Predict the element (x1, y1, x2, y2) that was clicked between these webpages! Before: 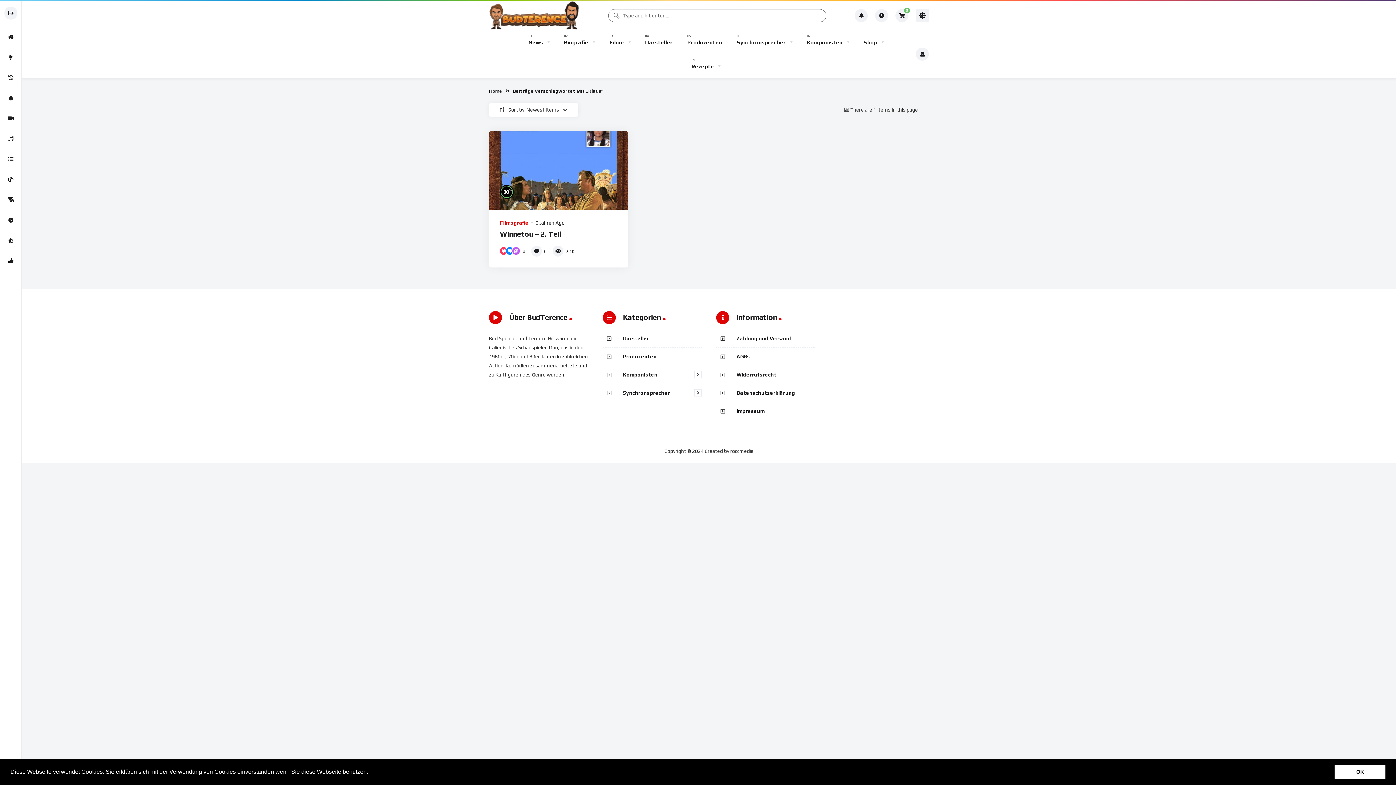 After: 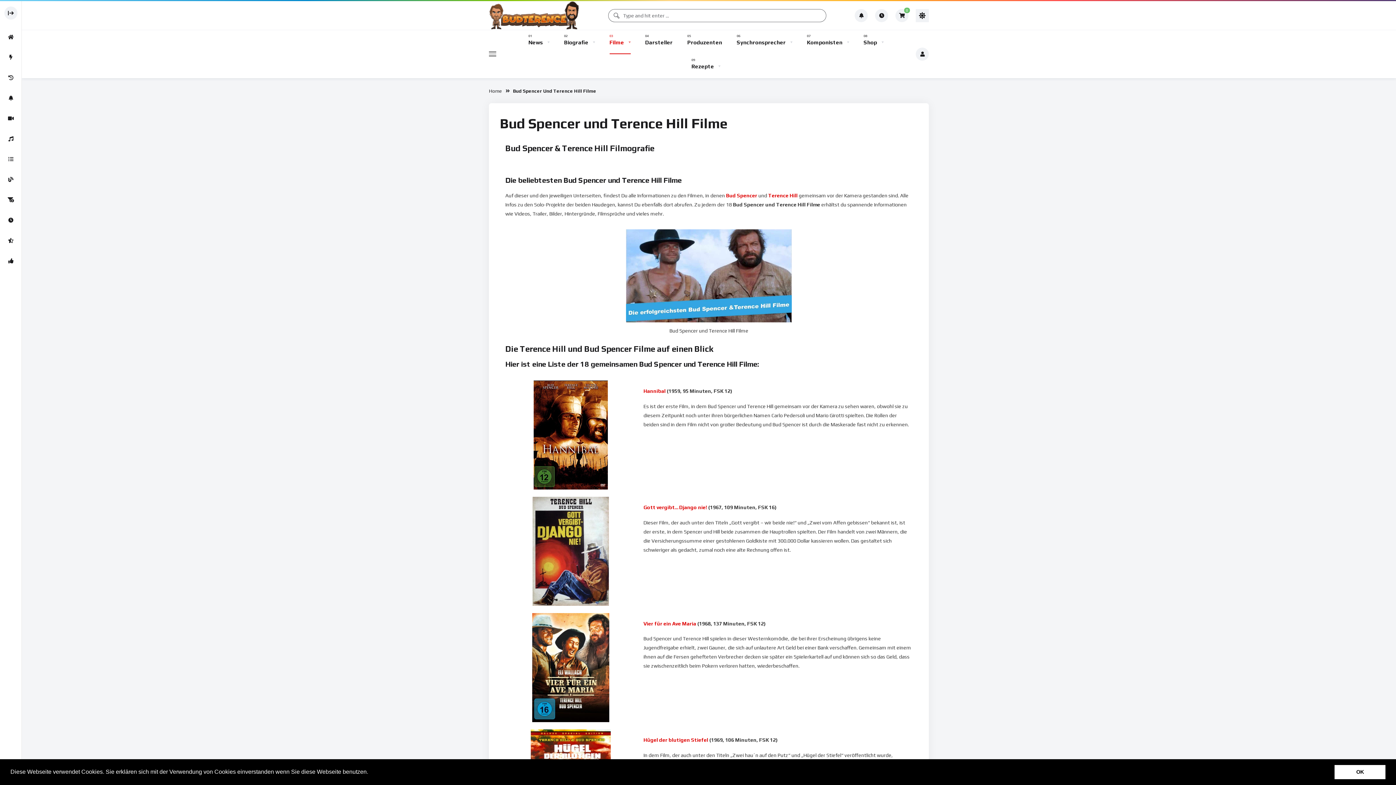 Action: label: Filme bbox: (609, 30, 630, 54)